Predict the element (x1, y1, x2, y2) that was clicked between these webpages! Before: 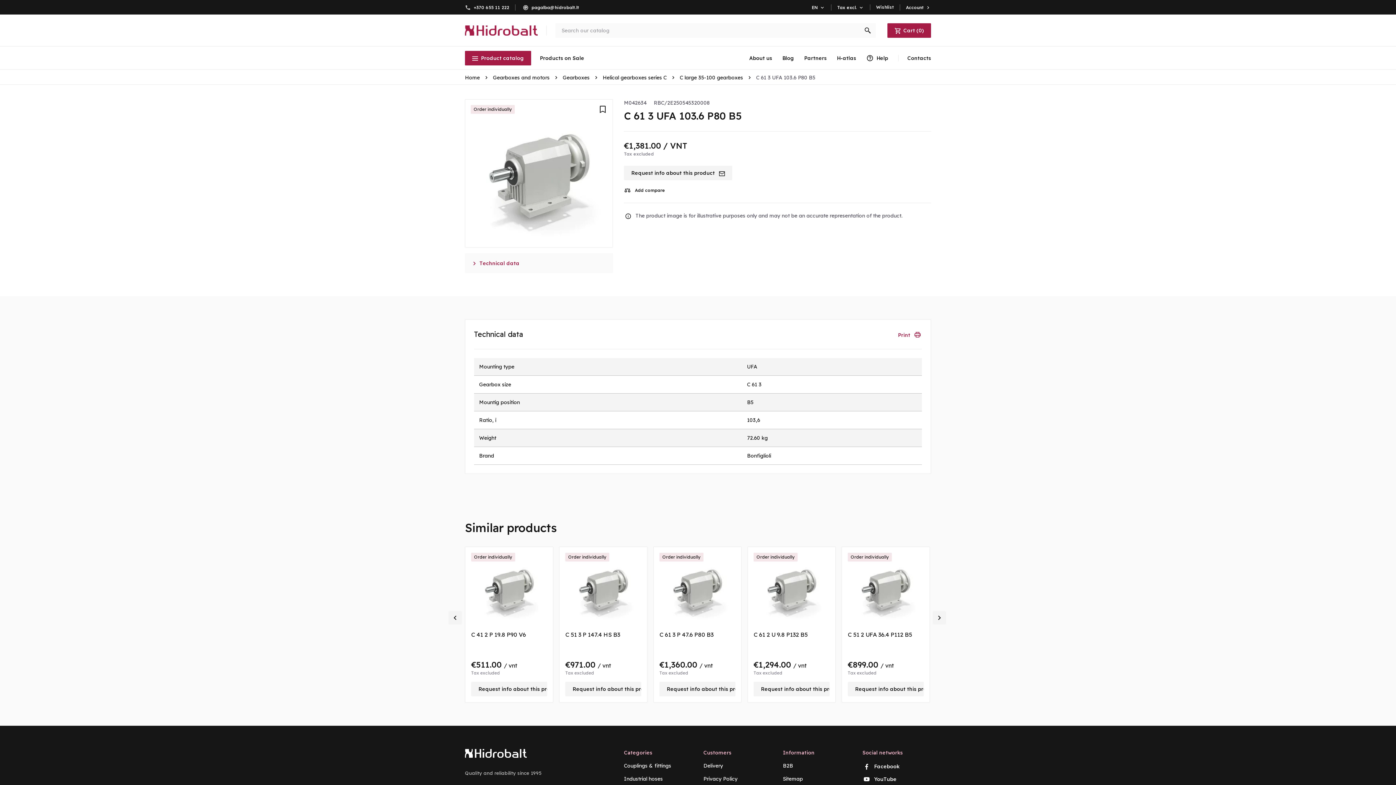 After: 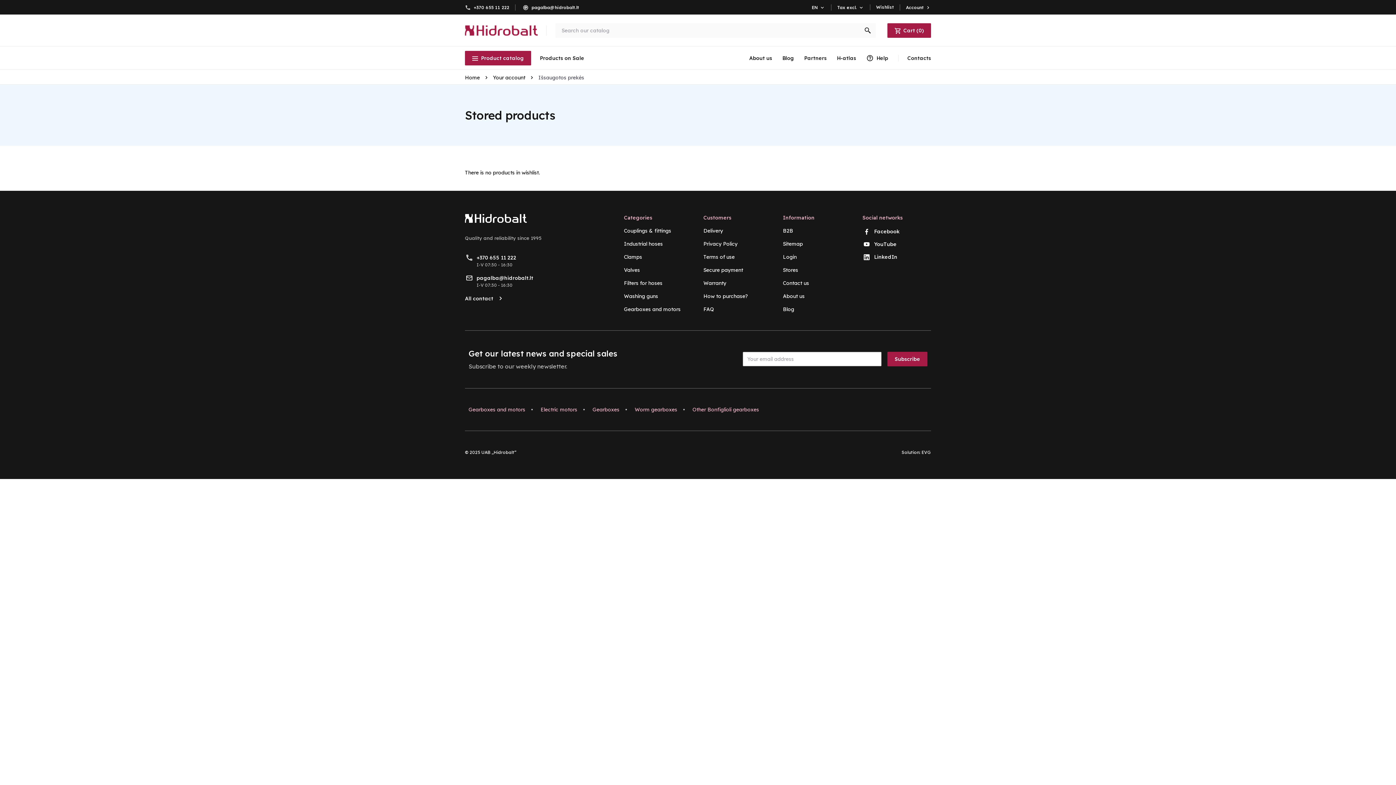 Action: bbox: (876, 4, 894, 9) label: Wishlist